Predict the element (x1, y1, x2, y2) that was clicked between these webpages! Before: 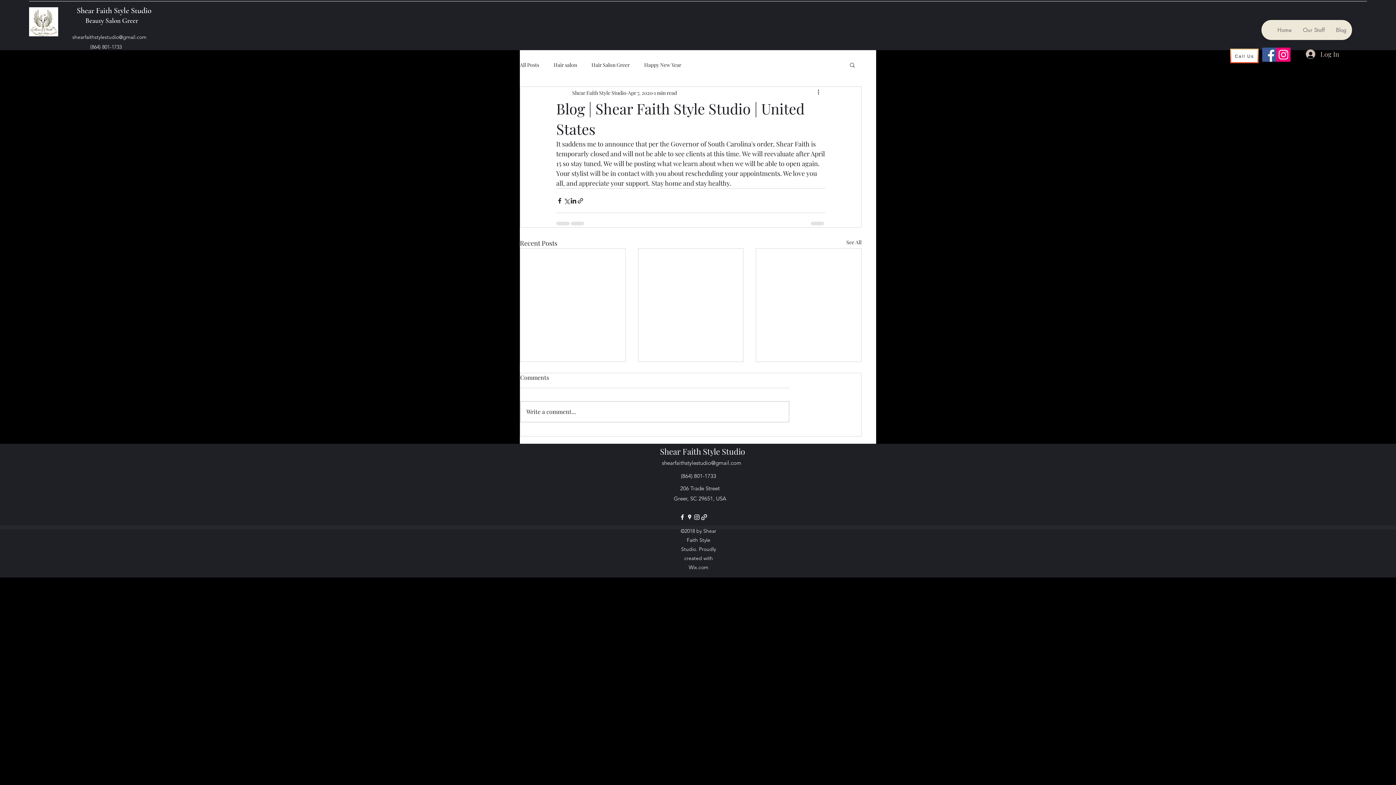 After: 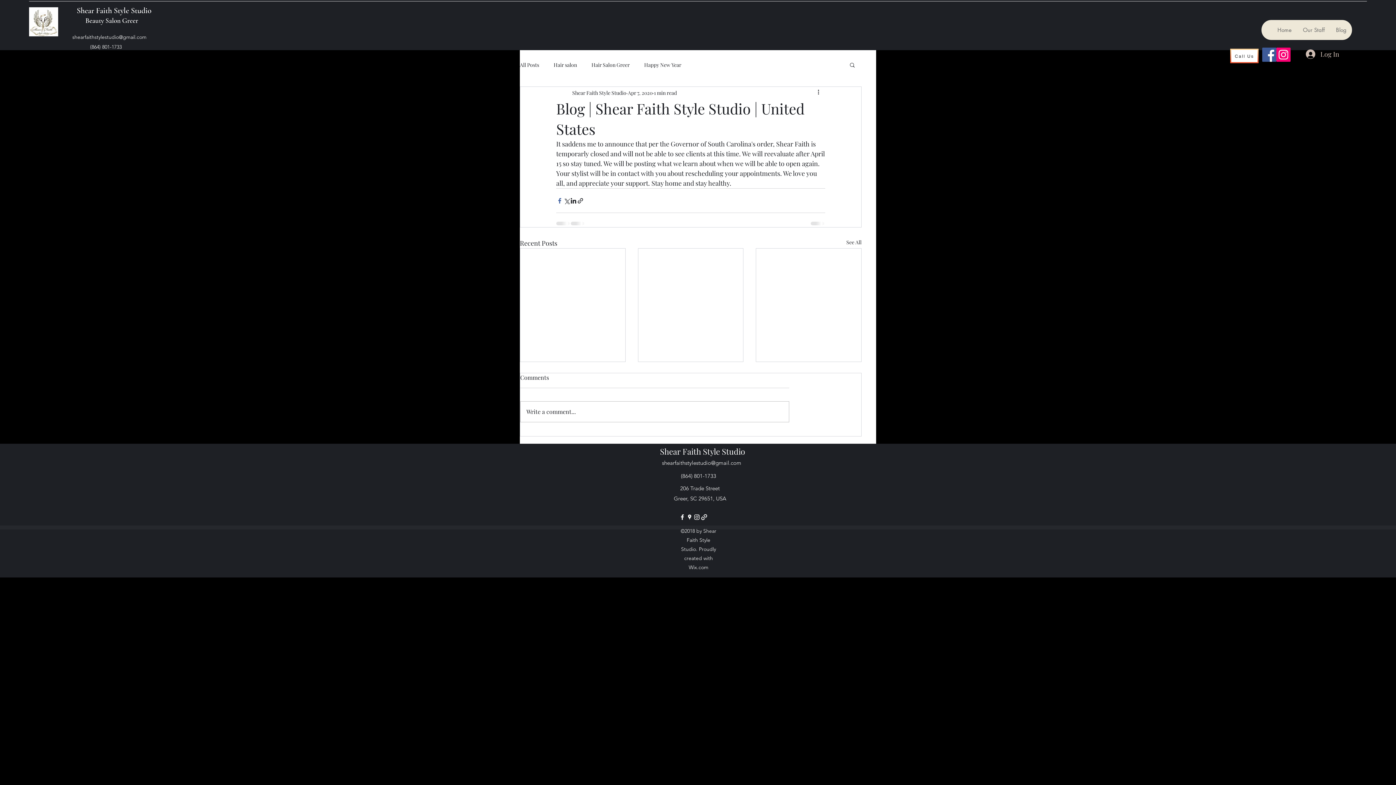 Action: bbox: (556, 197, 563, 204) label: Share via Facebook